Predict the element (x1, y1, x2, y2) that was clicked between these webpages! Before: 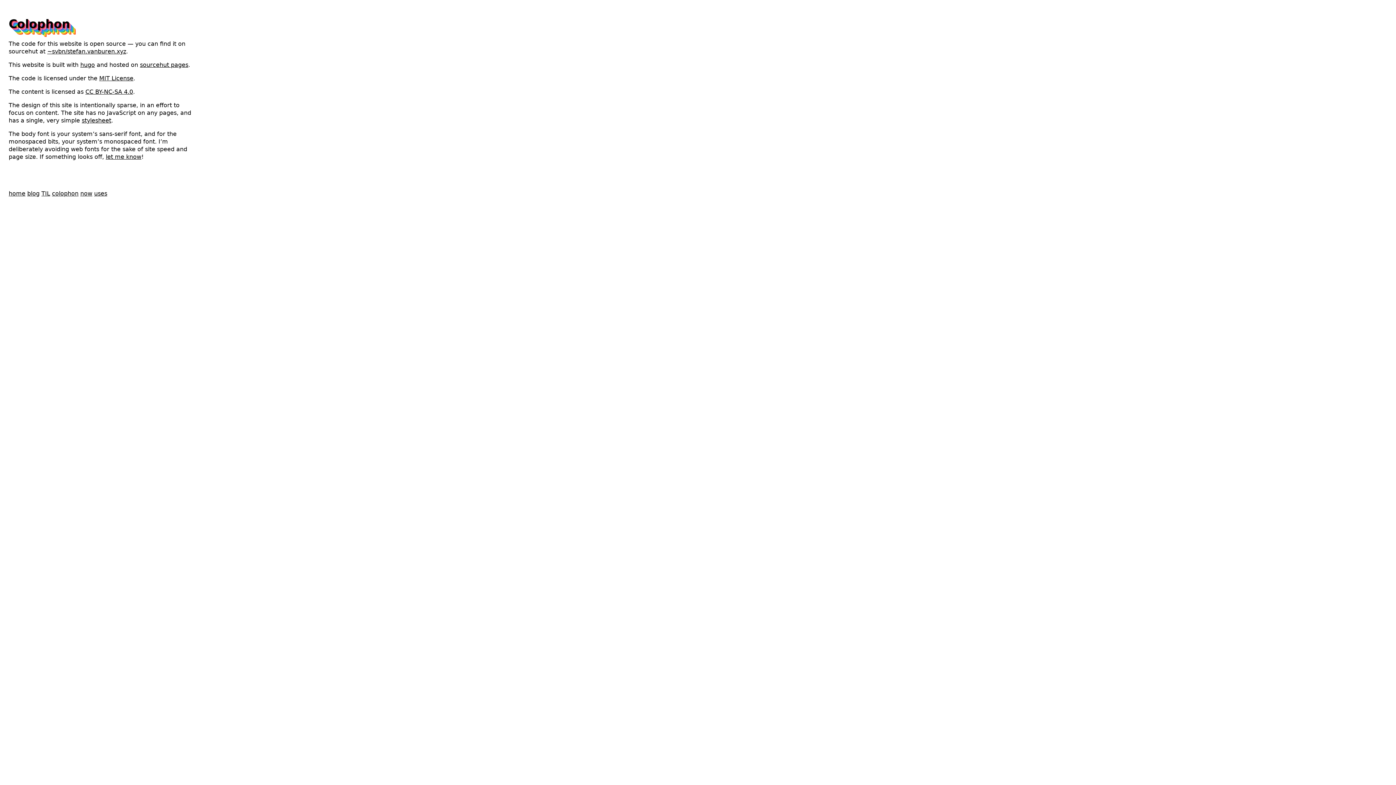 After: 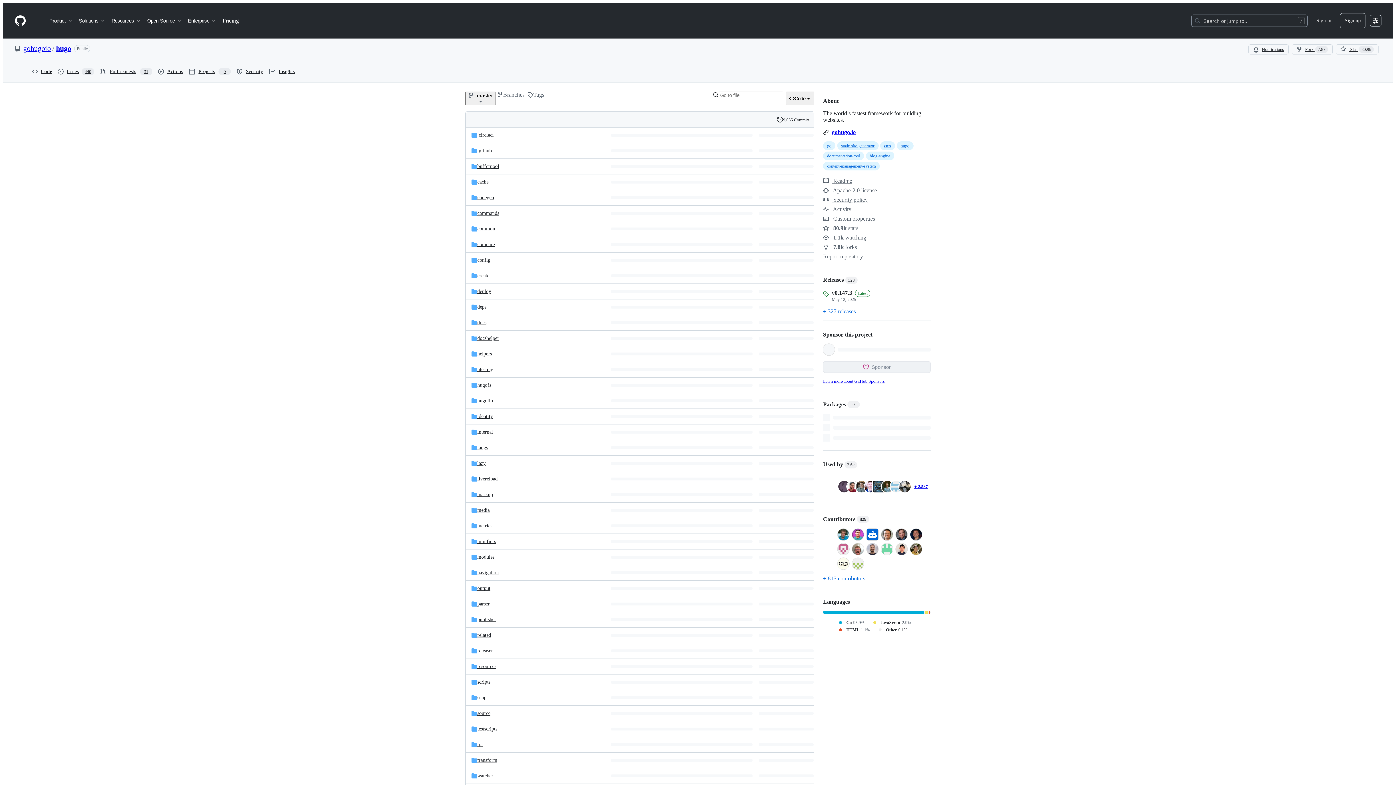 Action: label: hugo bbox: (80, 61, 94, 68)